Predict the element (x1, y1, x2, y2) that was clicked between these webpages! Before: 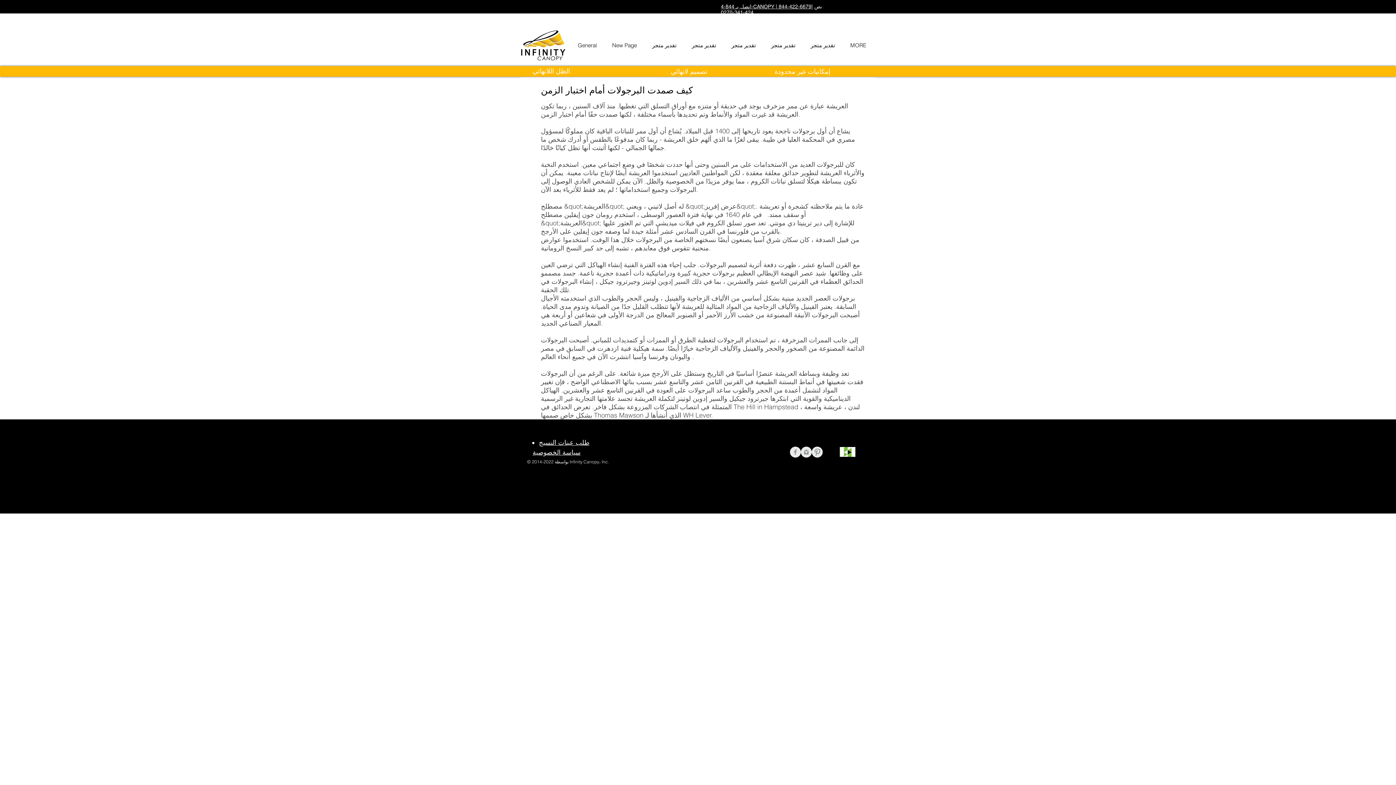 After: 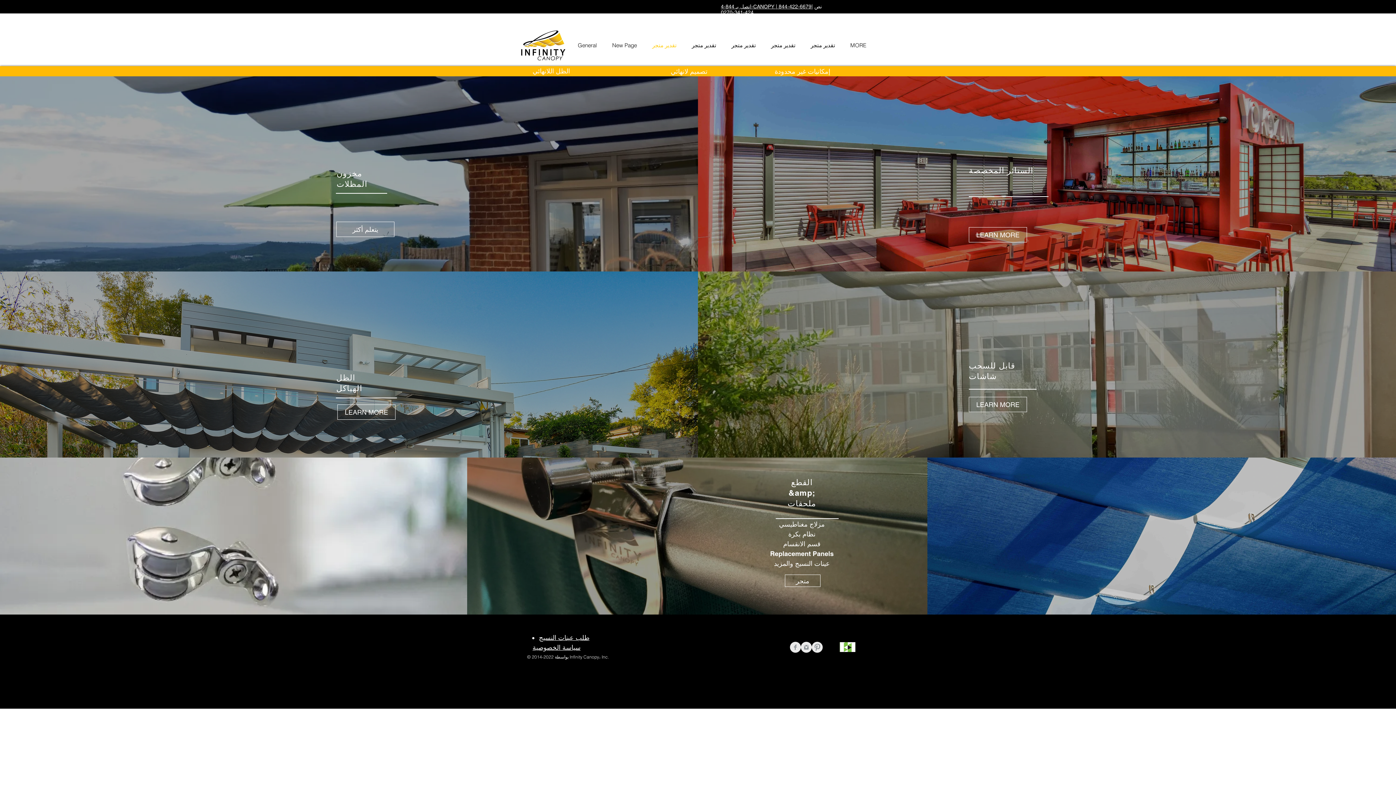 Action: bbox: (644, 38, 684, 52) label: تقدير متجر